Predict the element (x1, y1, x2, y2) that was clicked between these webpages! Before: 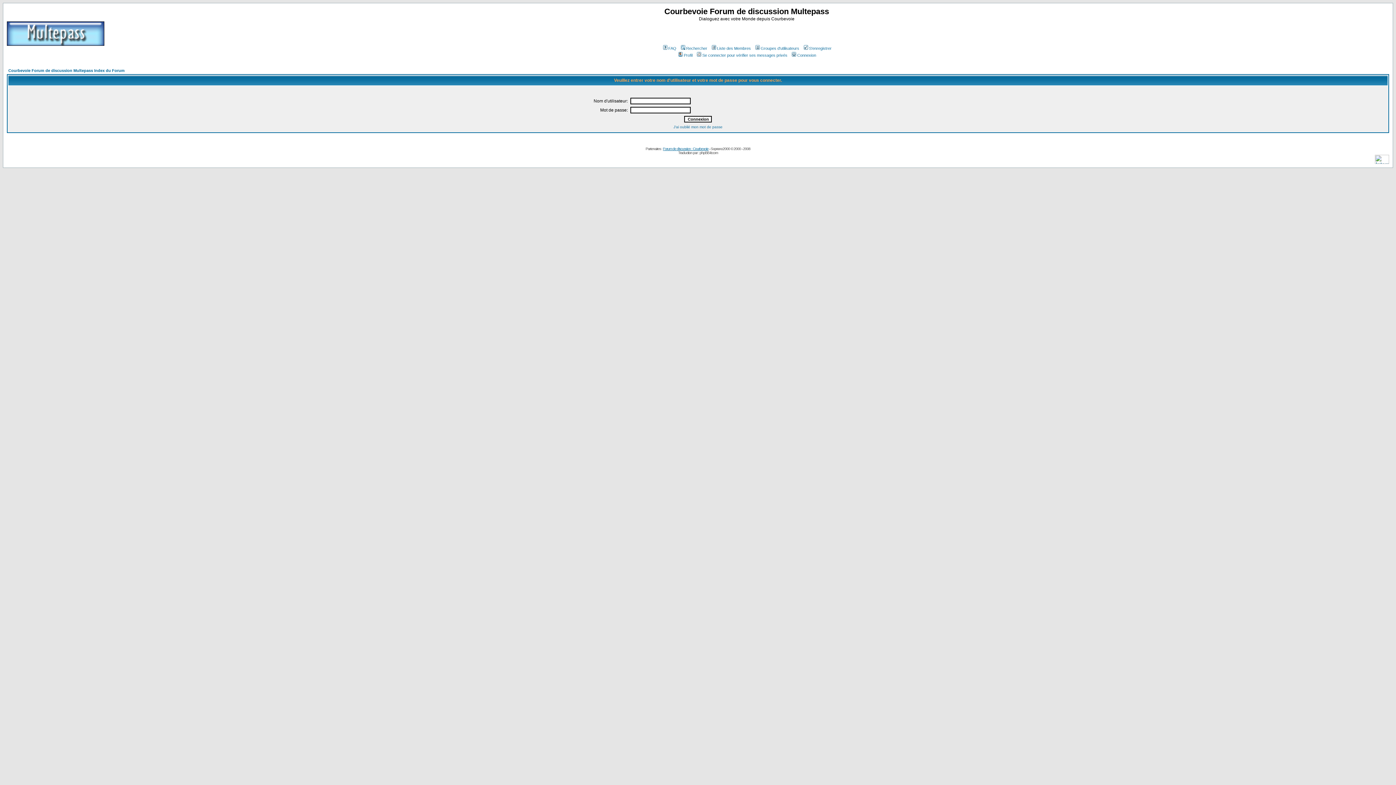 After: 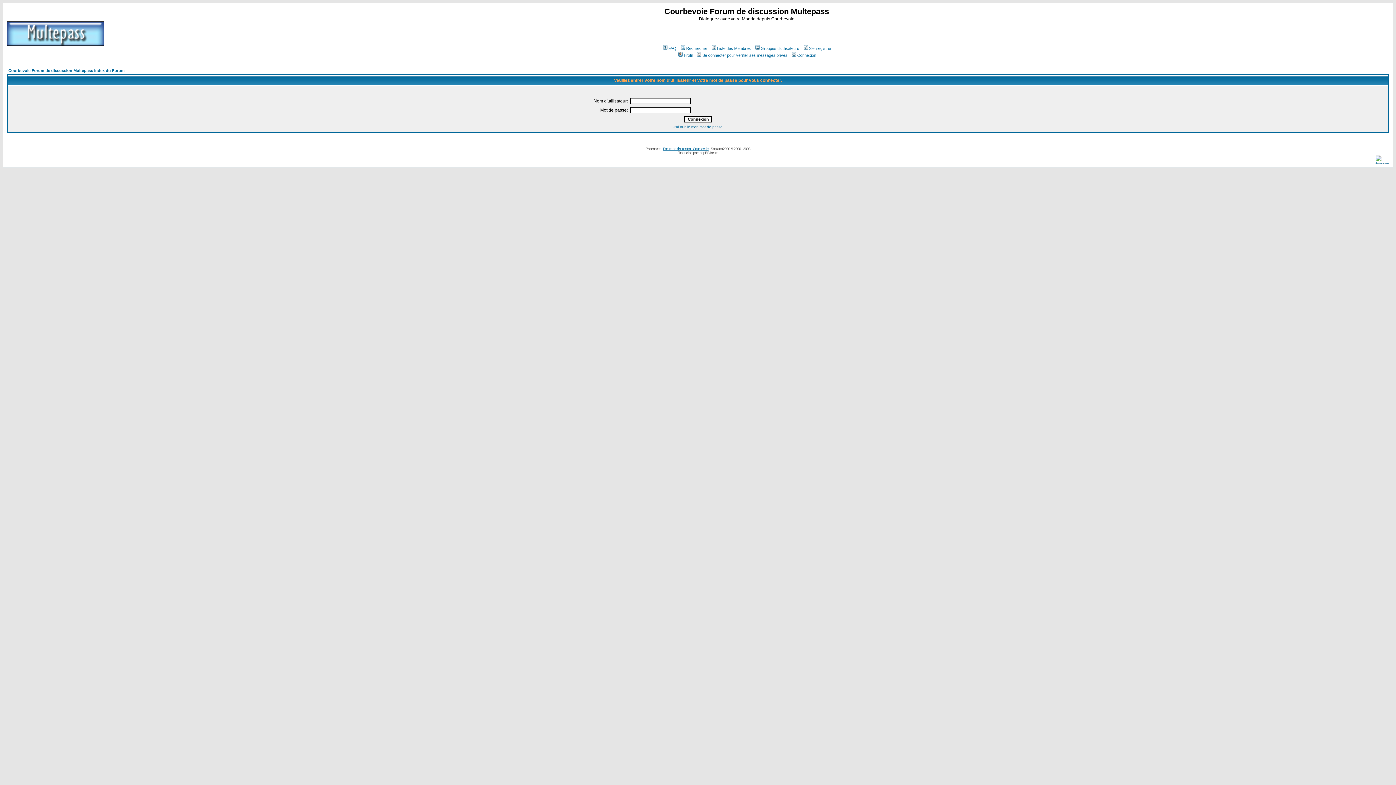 Action: label: Profil bbox: (677, 53, 692, 57)